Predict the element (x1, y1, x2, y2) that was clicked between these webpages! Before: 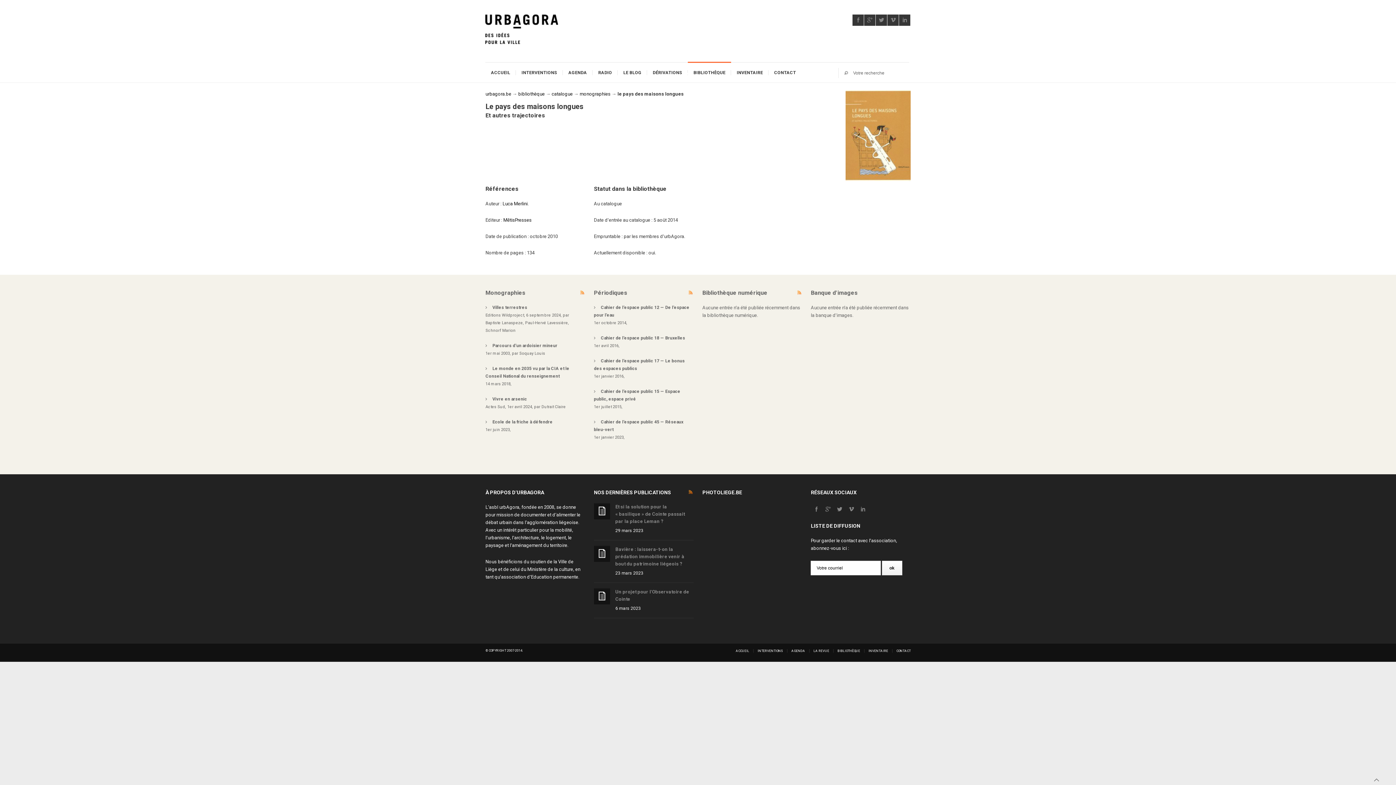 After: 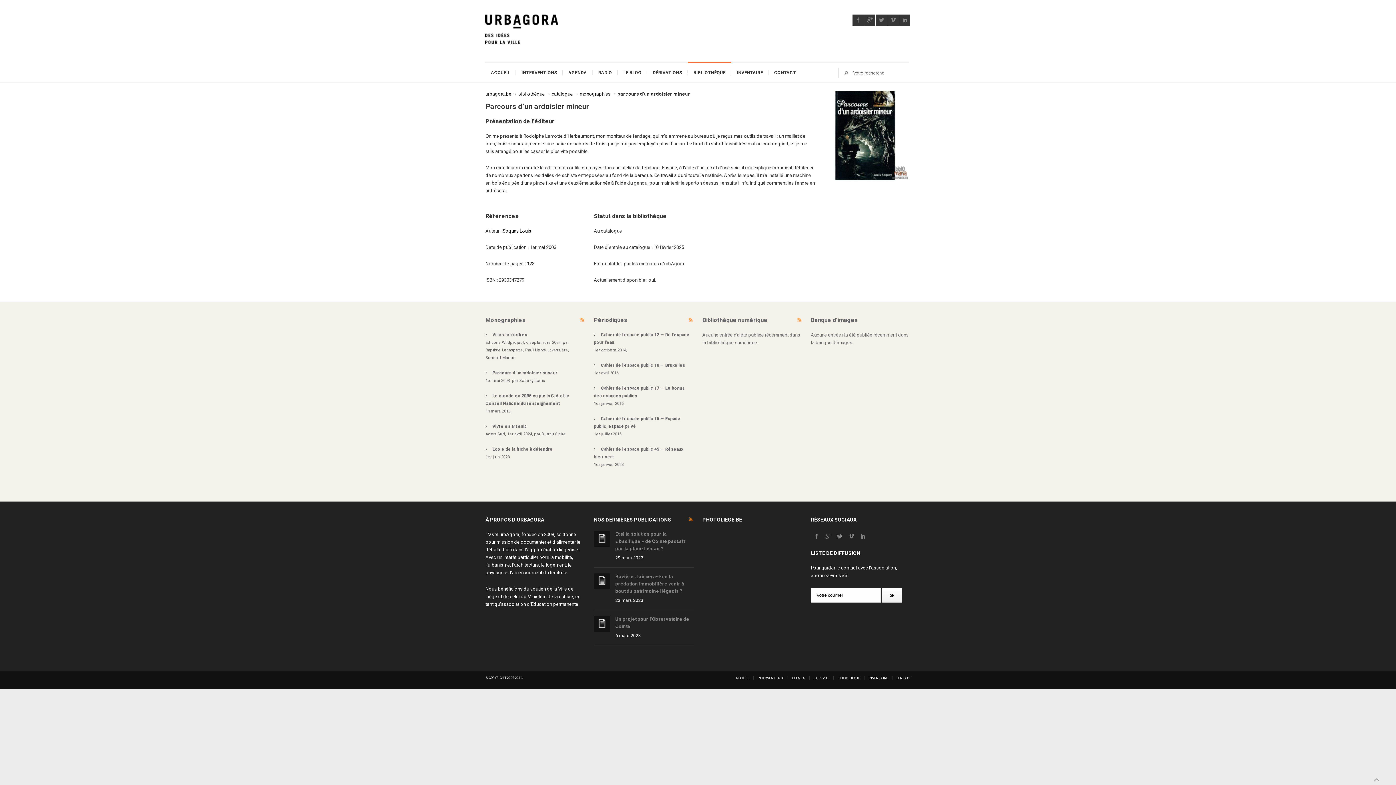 Action: bbox: (492, 343, 557, 348) label: Parcours d’un ardoisier mineur